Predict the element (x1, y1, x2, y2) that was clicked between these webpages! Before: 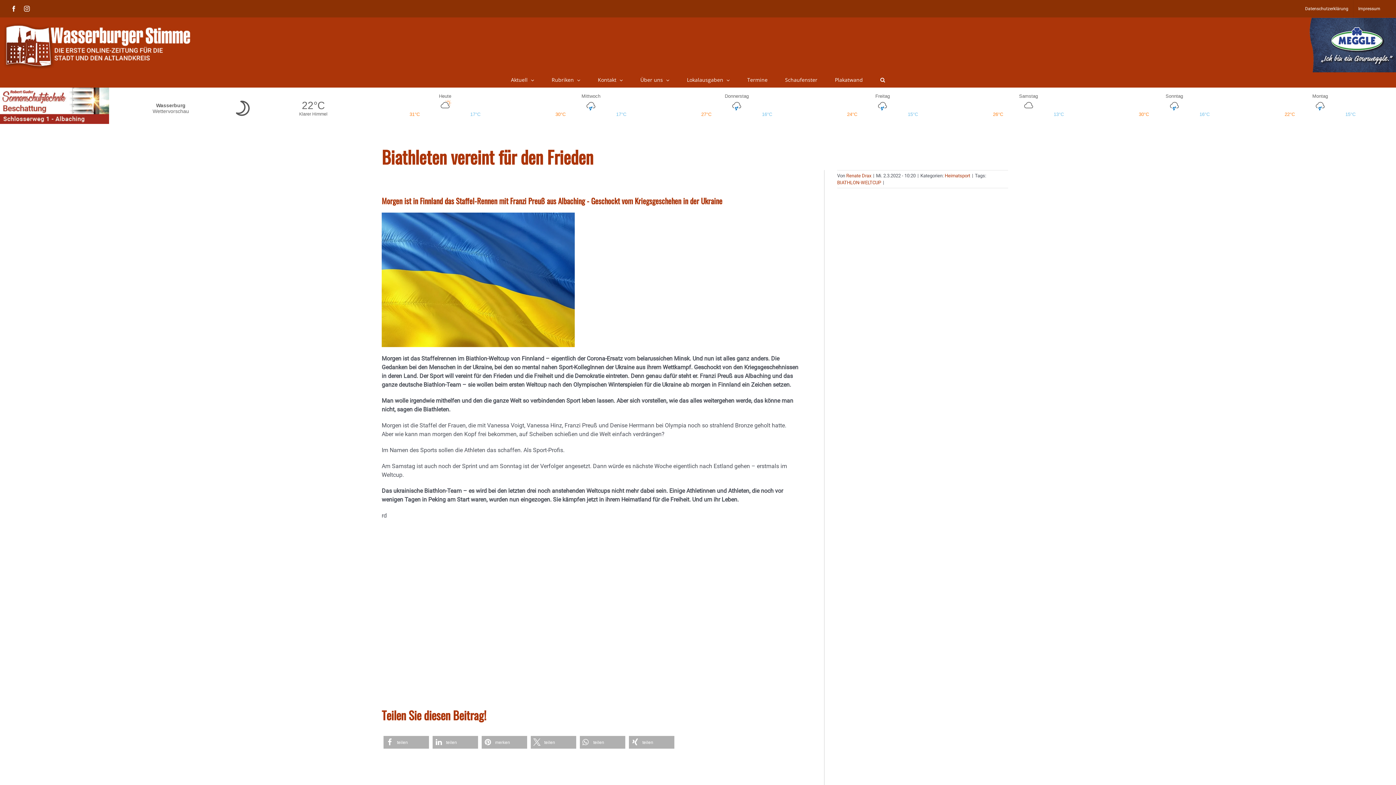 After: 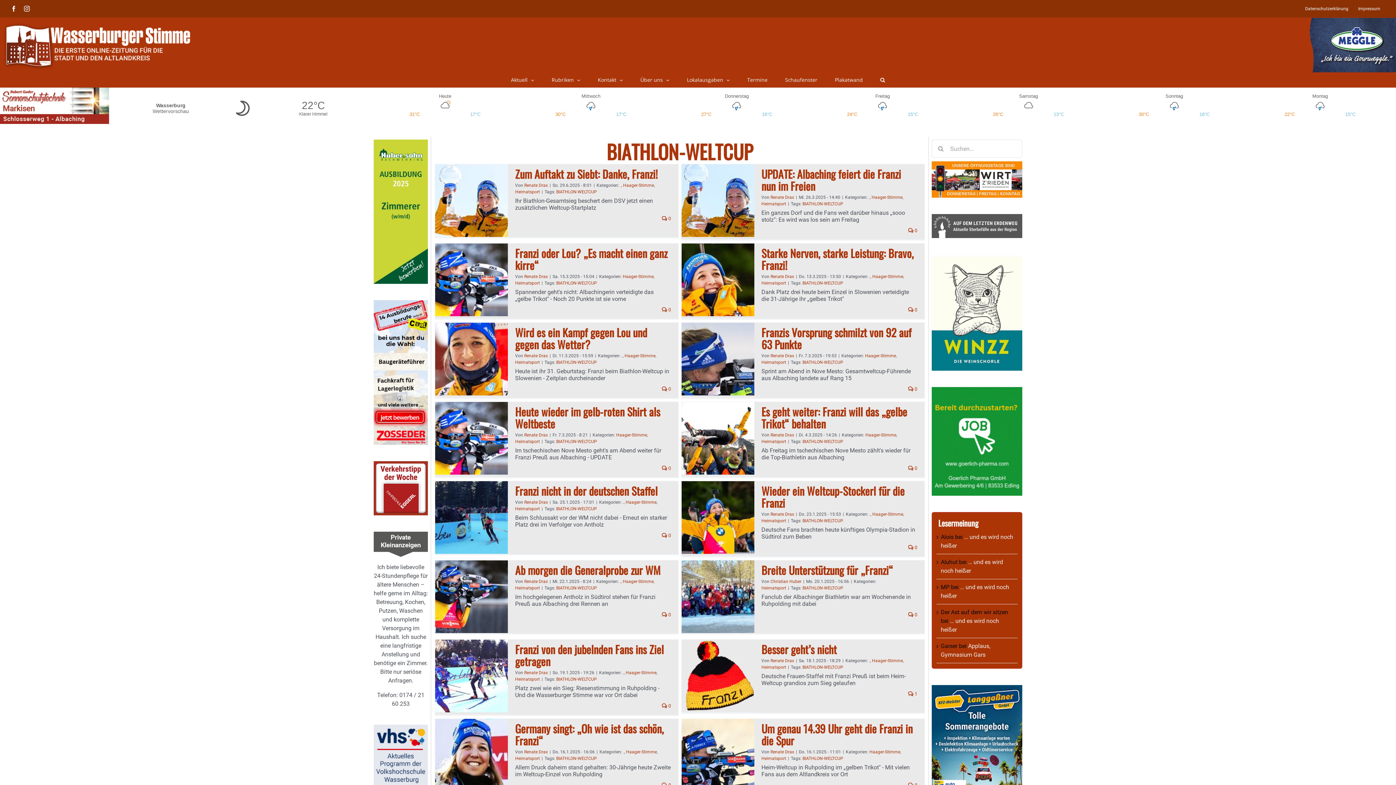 Action: bbox: (837, 180, 881, 185) label: BIATHLON-WELTCUP